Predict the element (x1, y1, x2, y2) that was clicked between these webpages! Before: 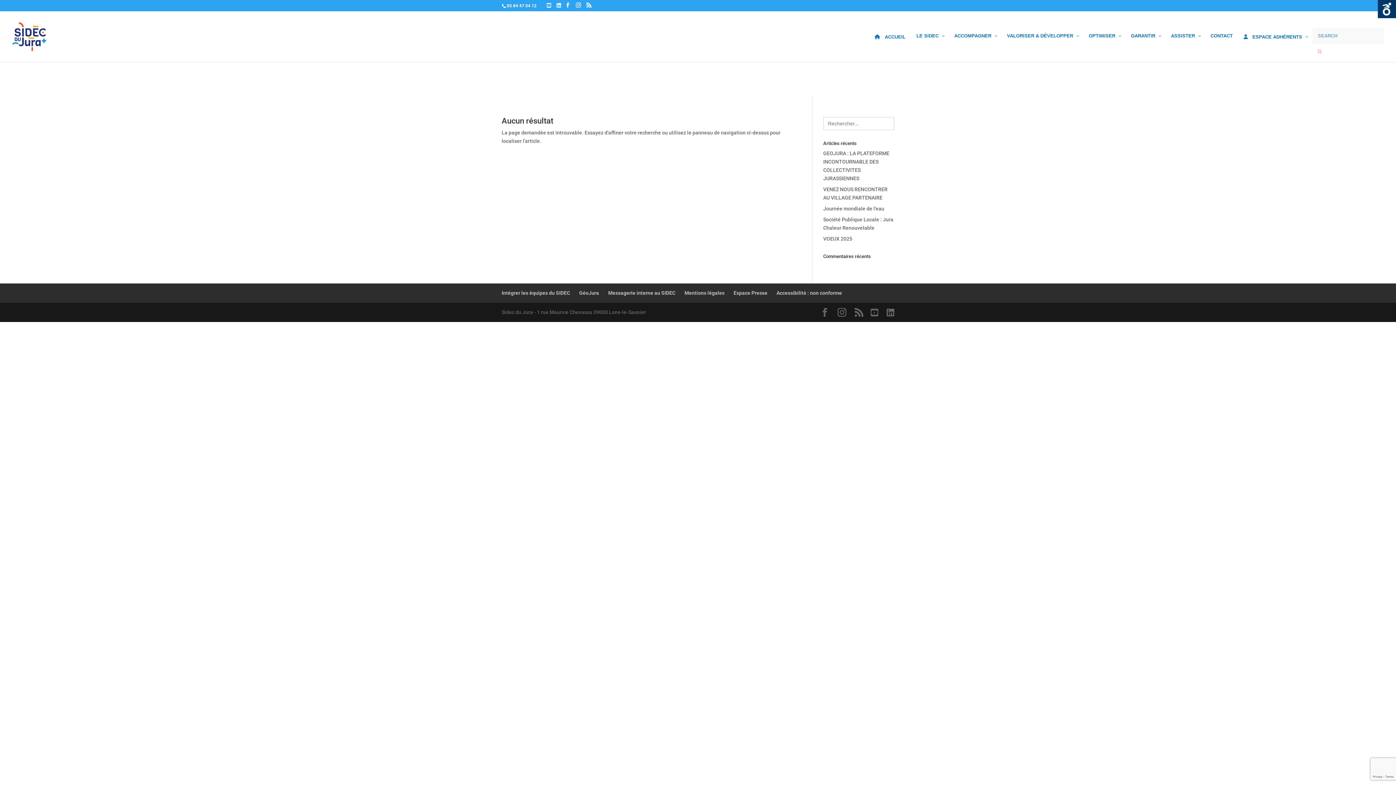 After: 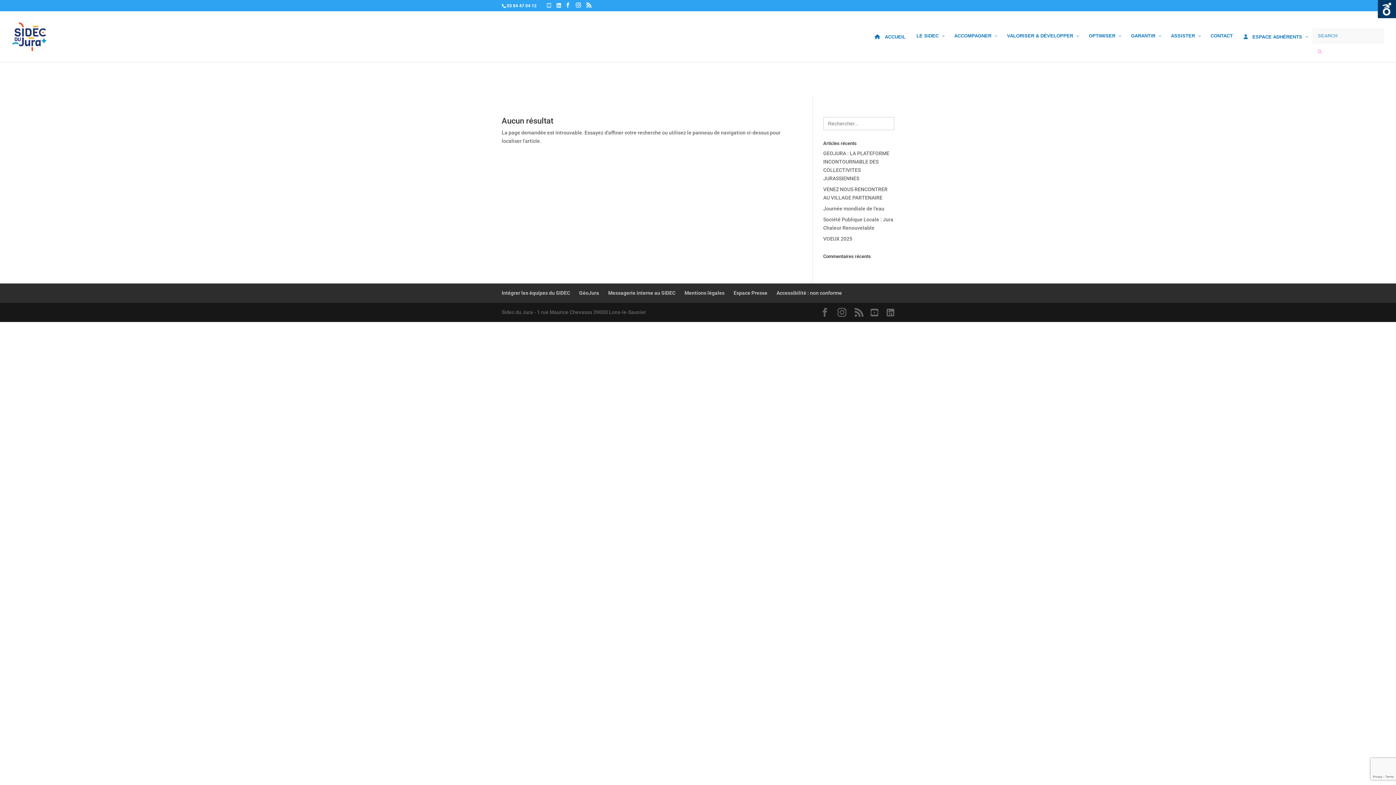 Action: bbox: (546, 2, 551, 8)